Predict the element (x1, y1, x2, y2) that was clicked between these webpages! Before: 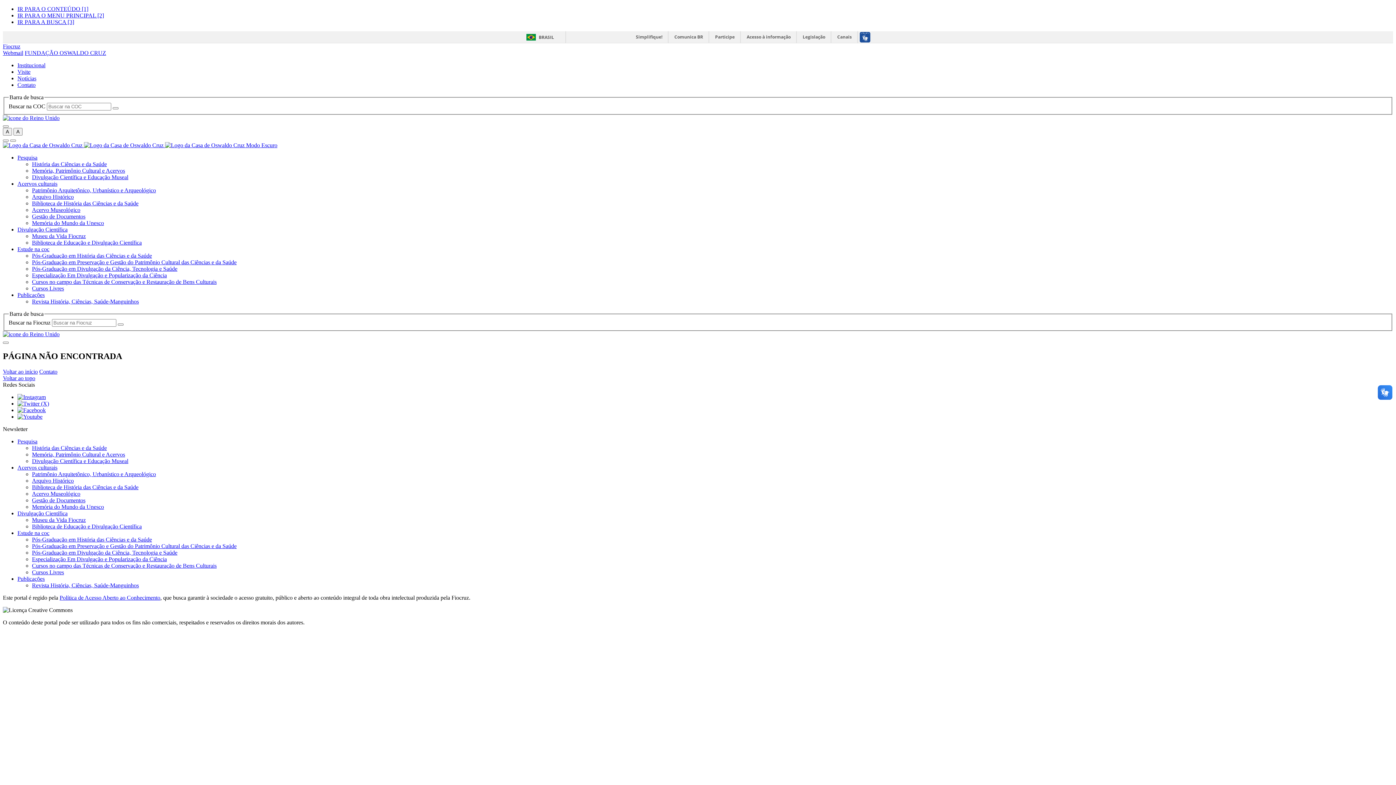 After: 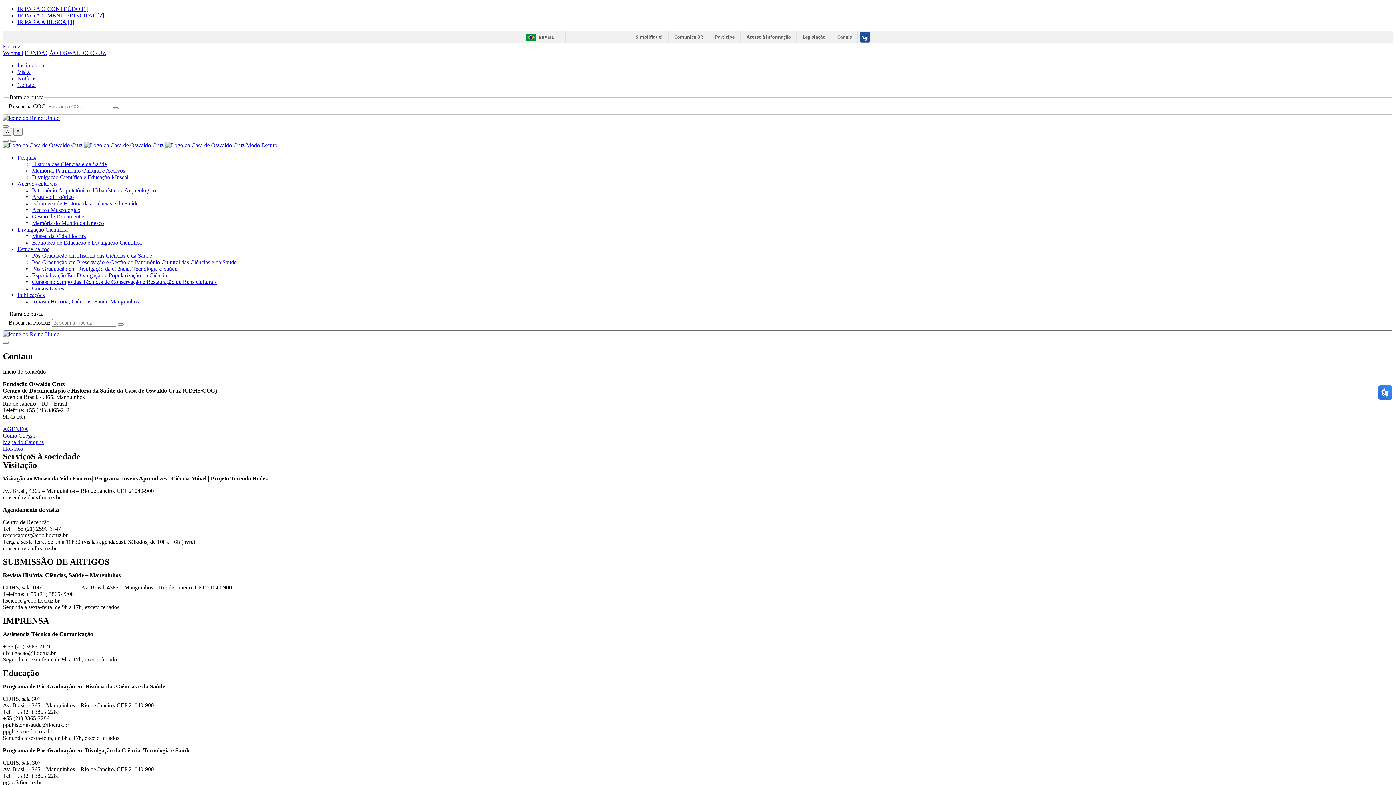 Action: bbox: (17, 81, 35, 88) label: Contato